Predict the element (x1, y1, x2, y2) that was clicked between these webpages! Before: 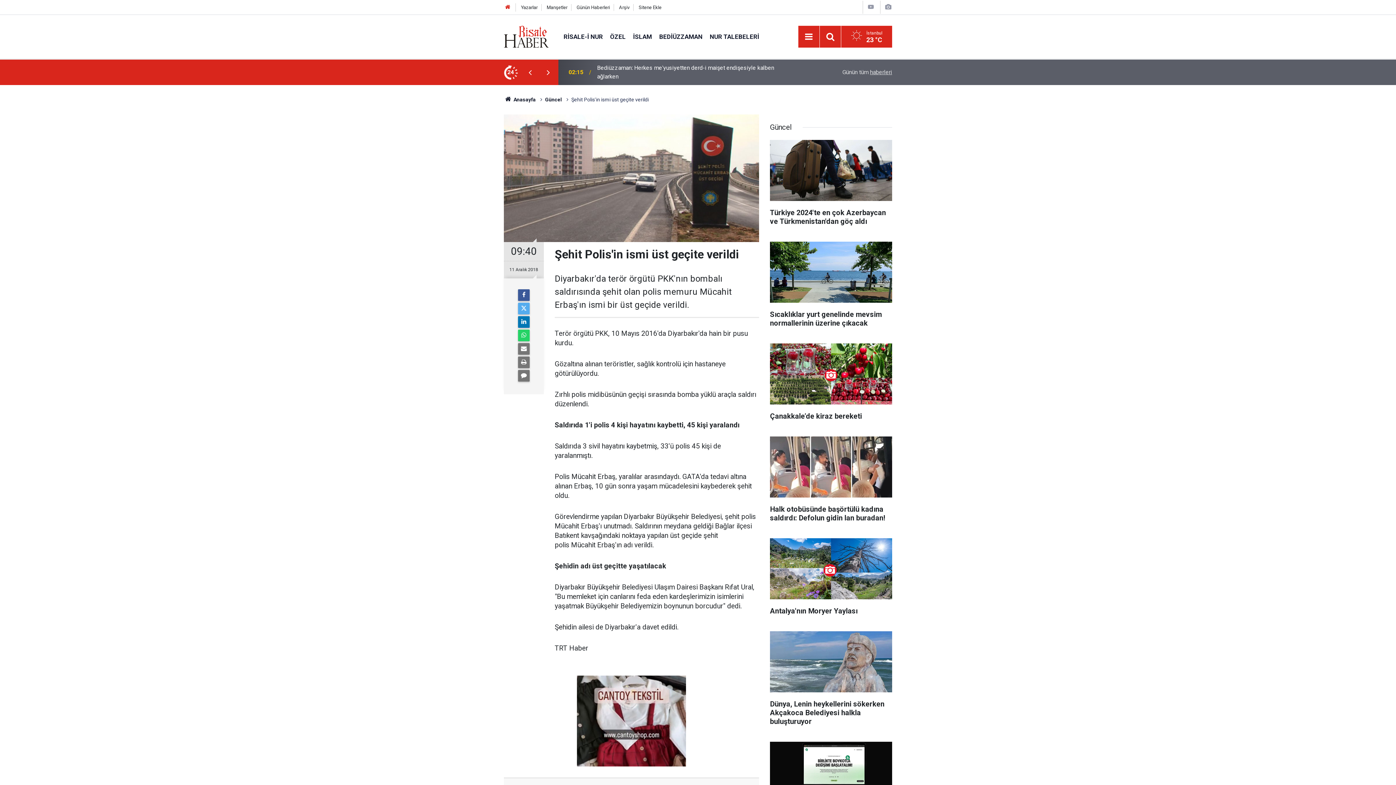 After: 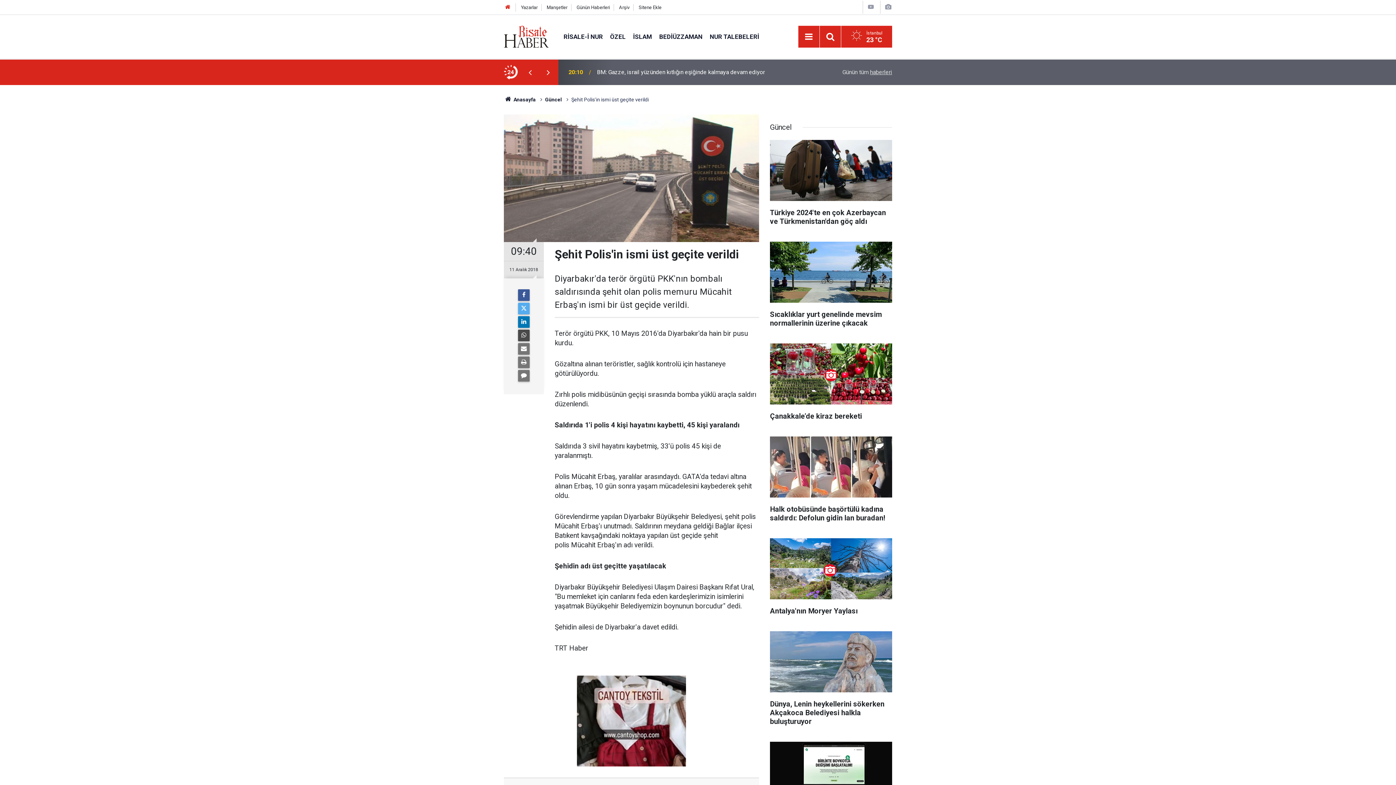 Action: bbox: (518, 329, 529, 341)